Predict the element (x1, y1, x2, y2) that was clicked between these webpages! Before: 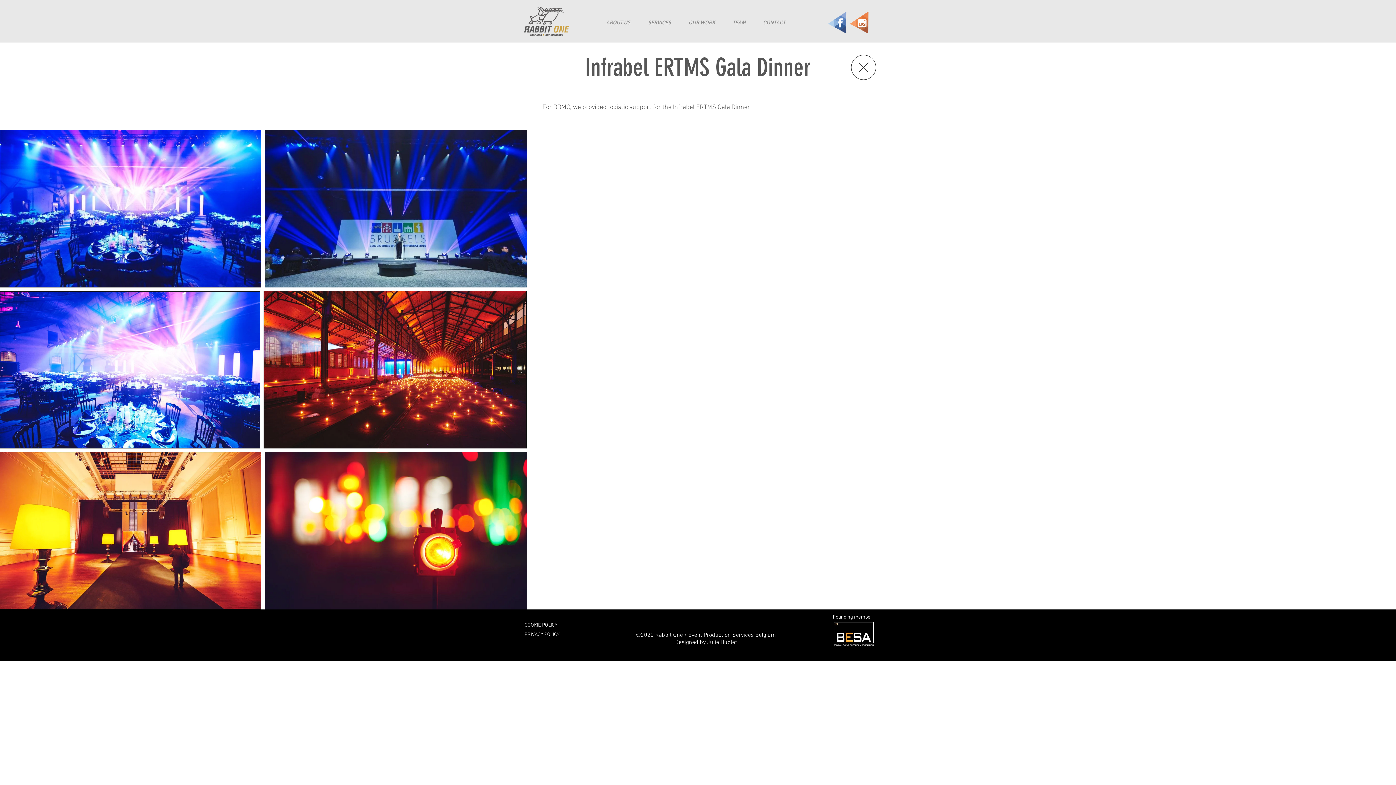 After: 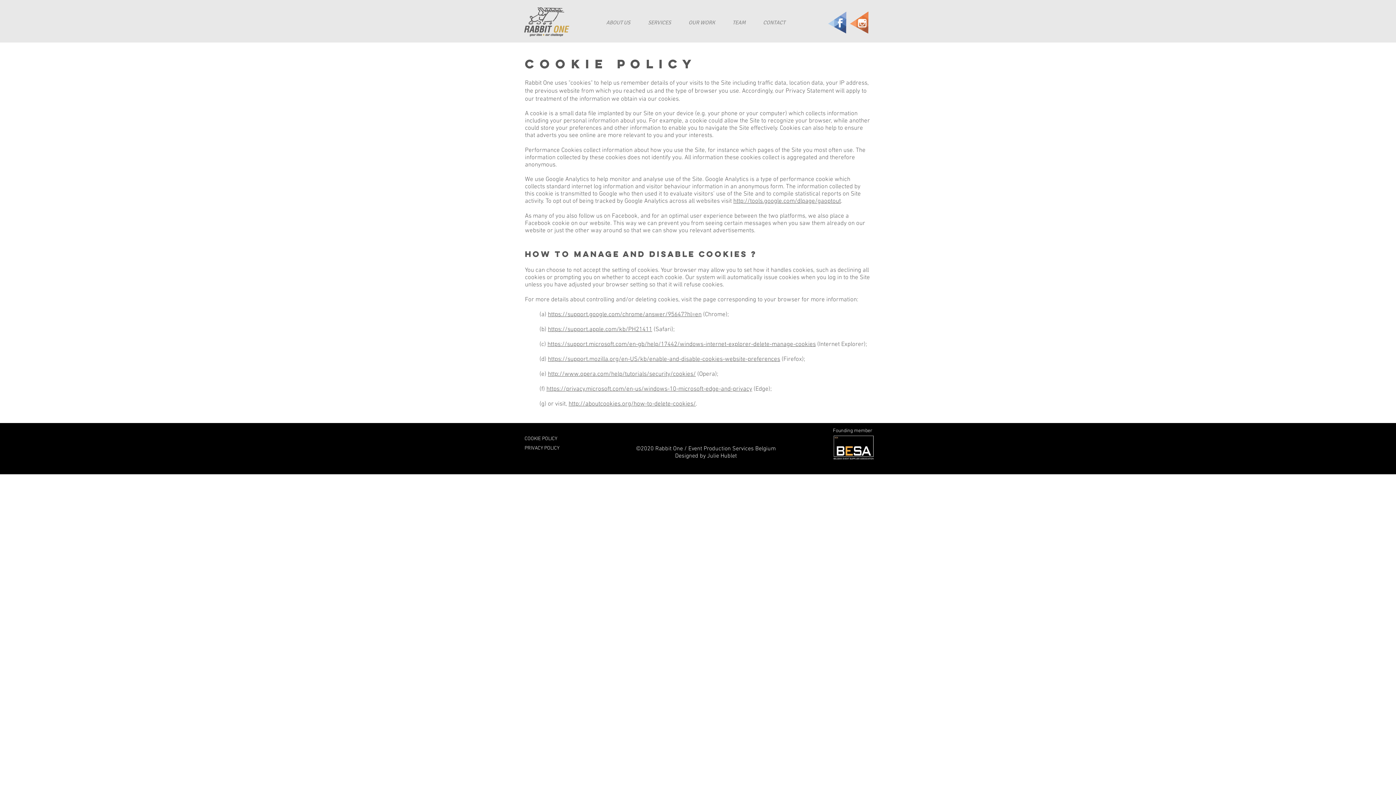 Action: label: COOKIE POLICY bbox: (524, 622, 557, 628)